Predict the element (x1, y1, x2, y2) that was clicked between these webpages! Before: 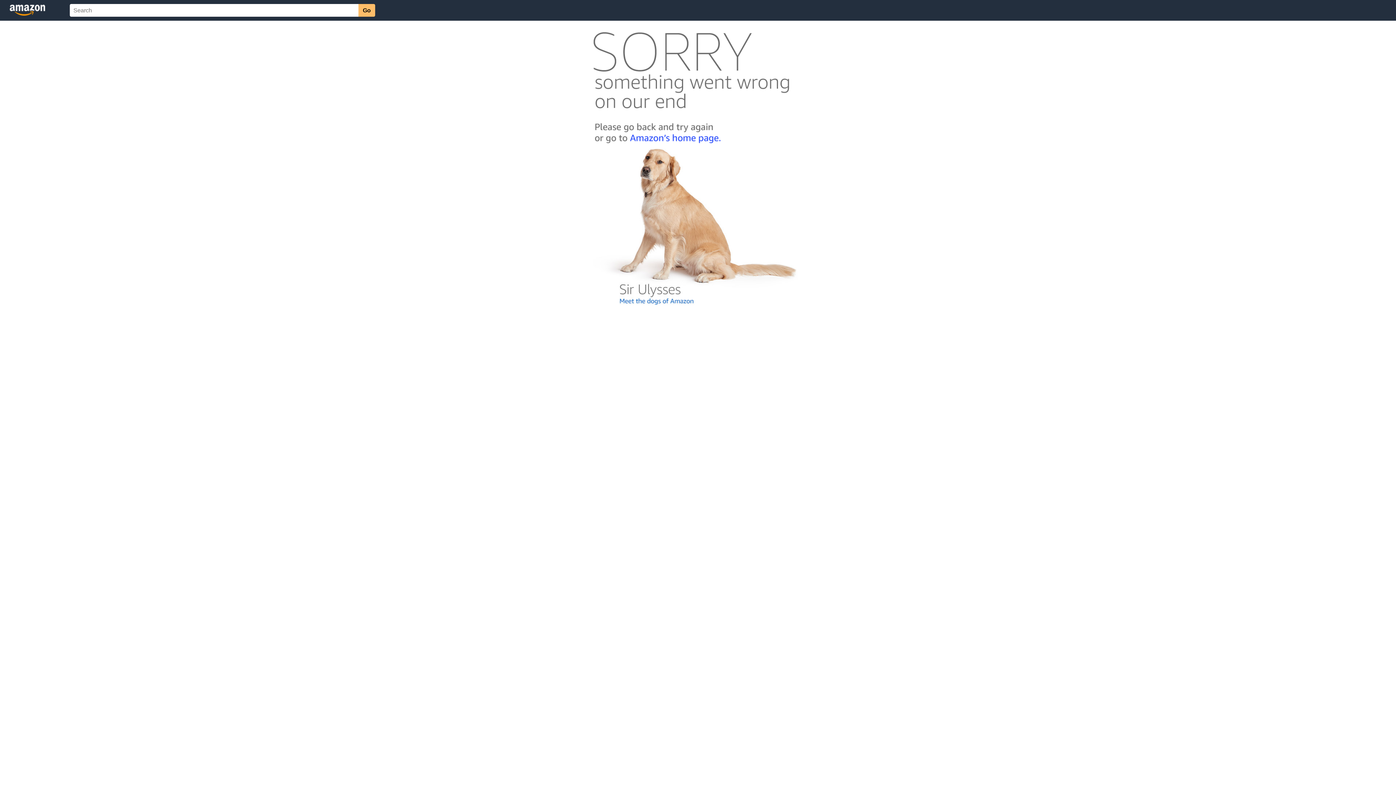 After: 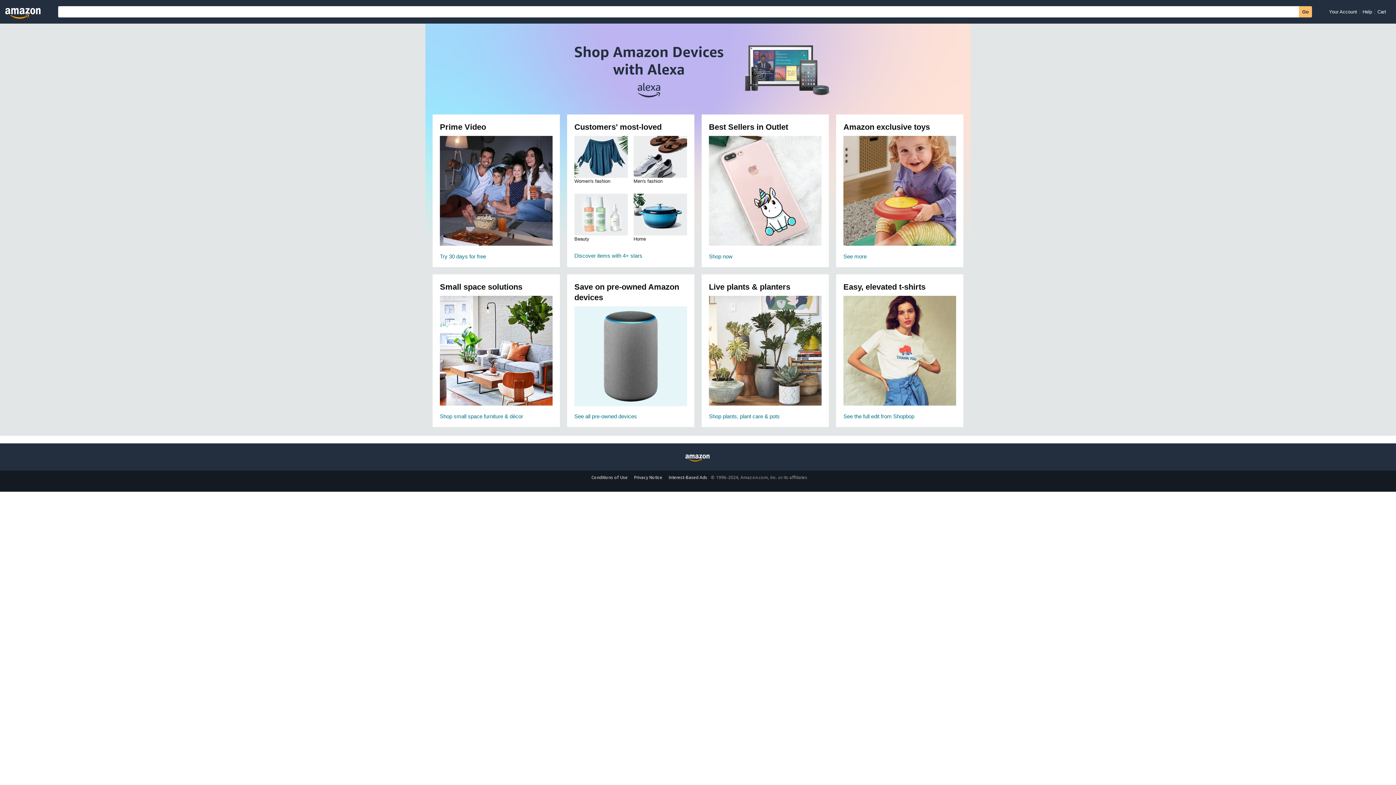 Action: bbox: (592, 142, 803, 148)